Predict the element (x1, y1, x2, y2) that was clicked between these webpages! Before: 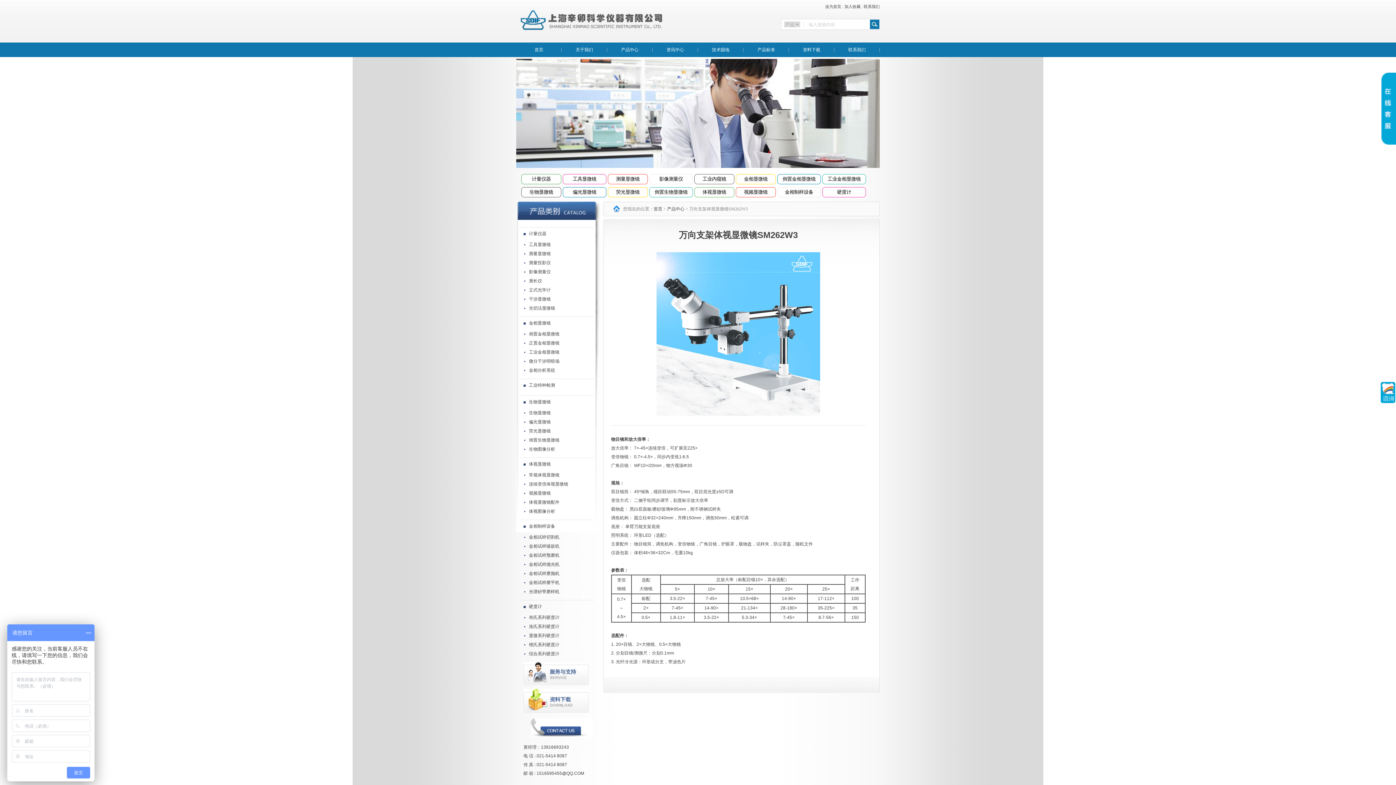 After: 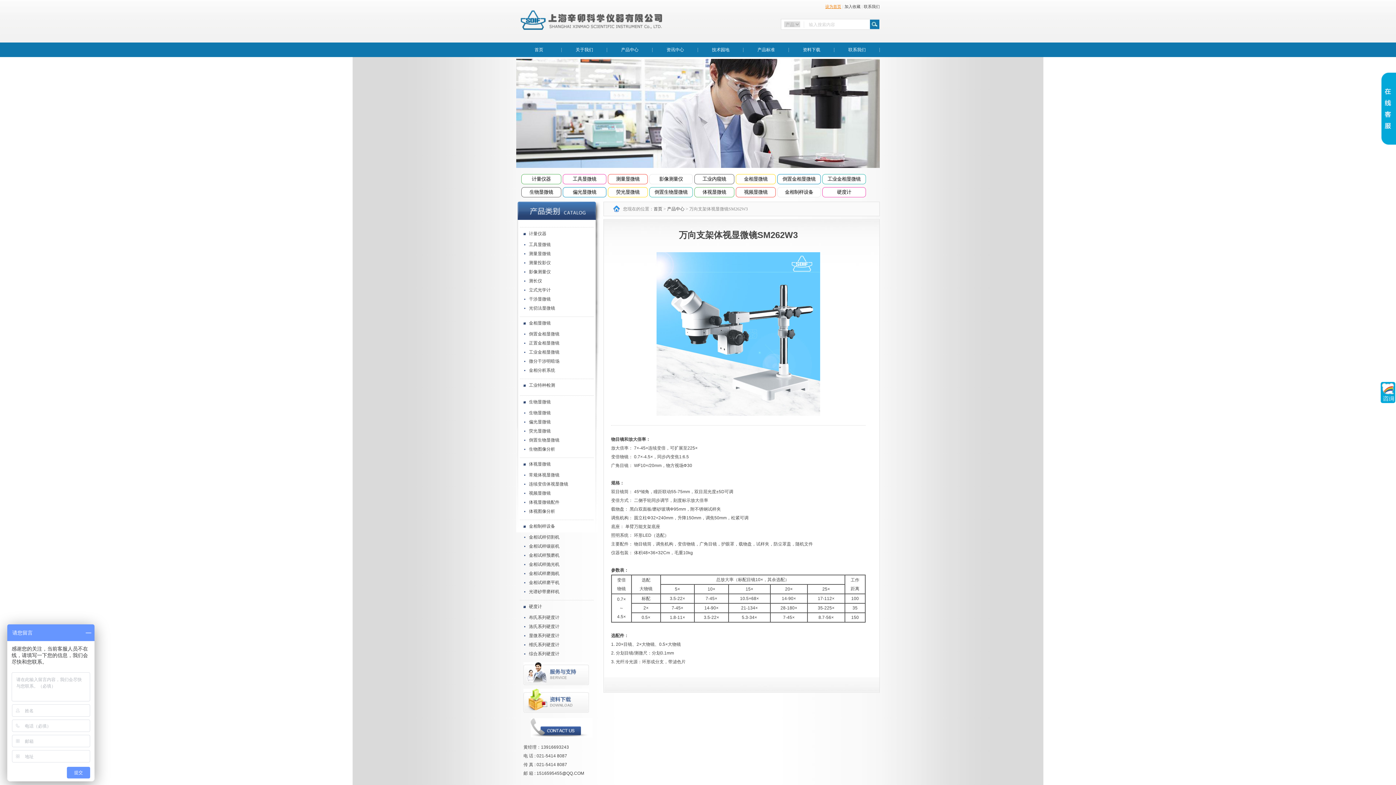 Action: bbox: (825, 4, 841, 8) label: 设为首页